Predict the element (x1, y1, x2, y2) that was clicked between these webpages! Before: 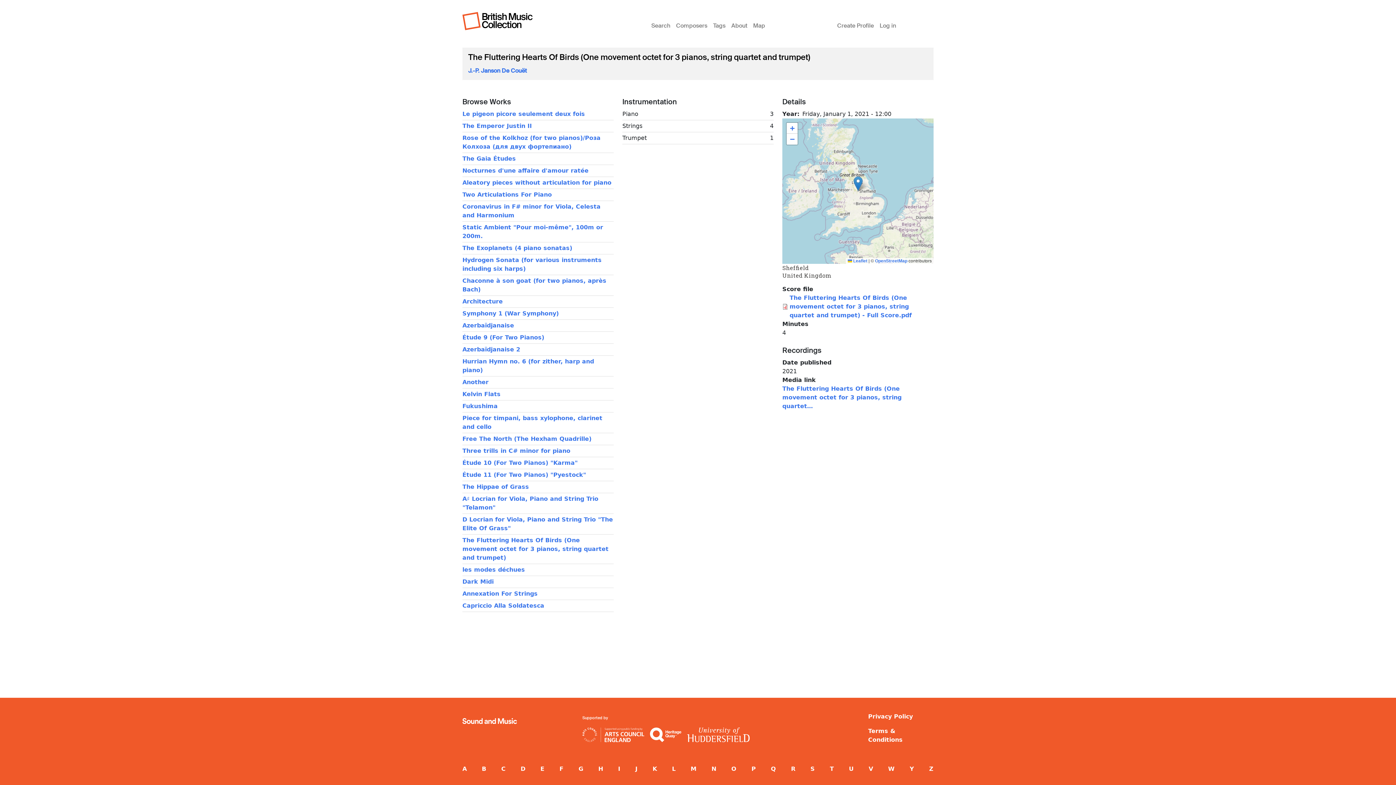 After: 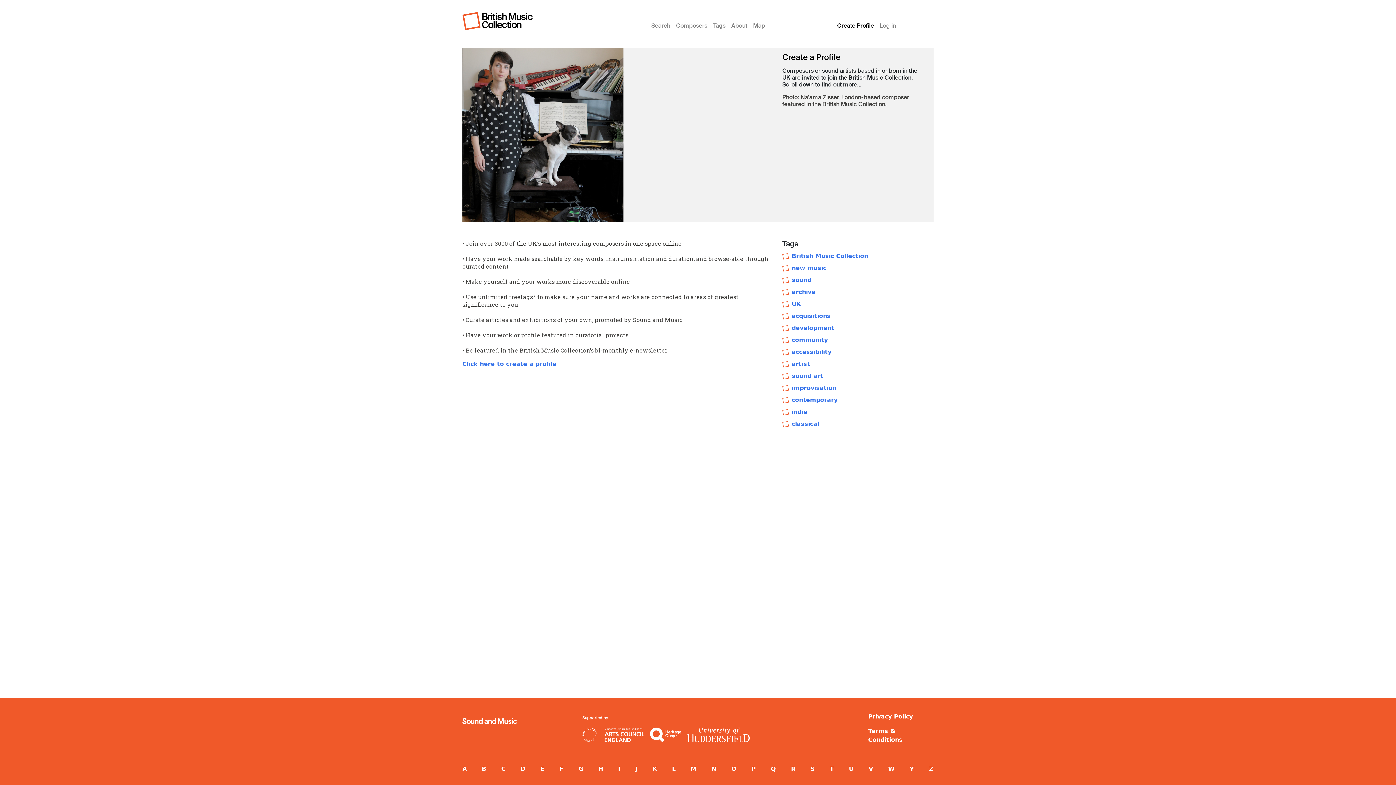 Action: label: Create Profile bbox: (834, 12, 876, 30)